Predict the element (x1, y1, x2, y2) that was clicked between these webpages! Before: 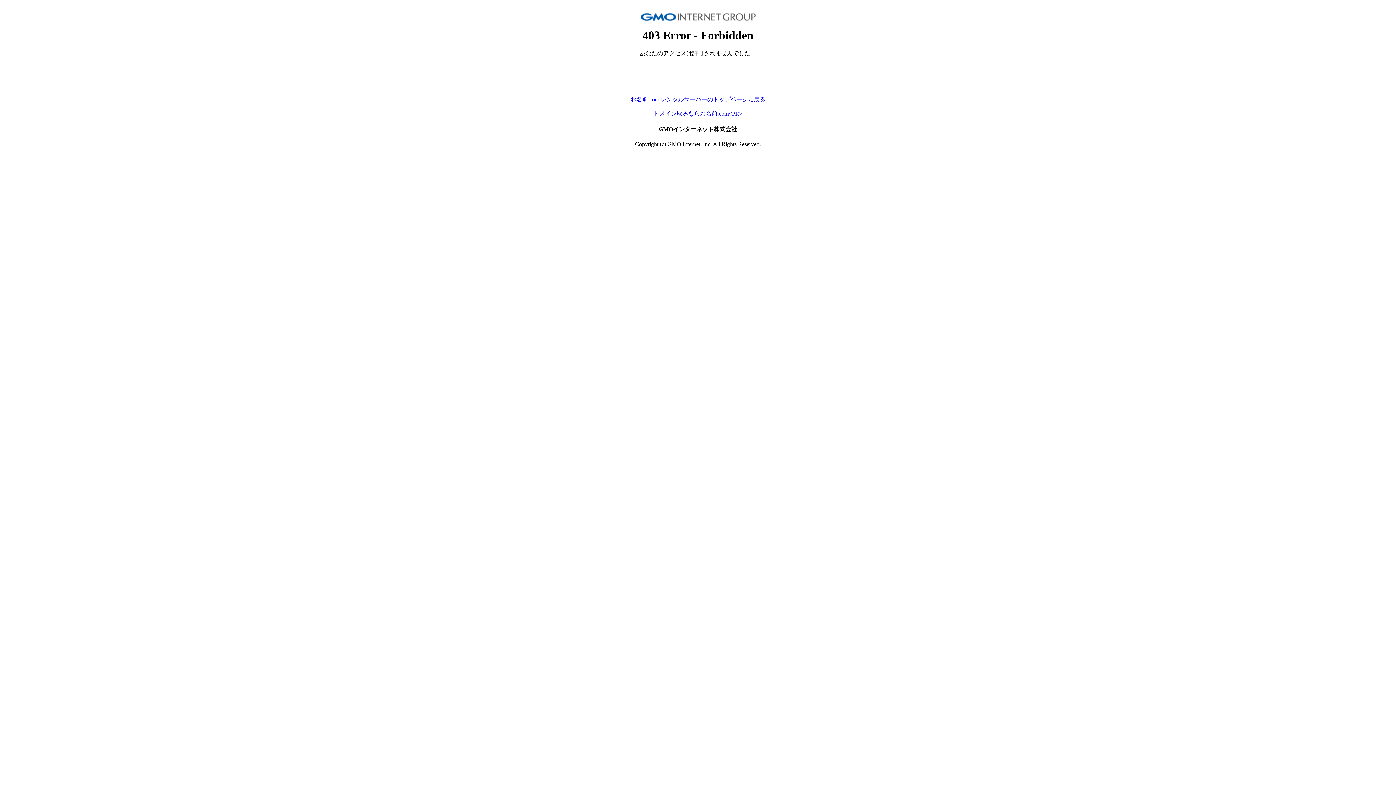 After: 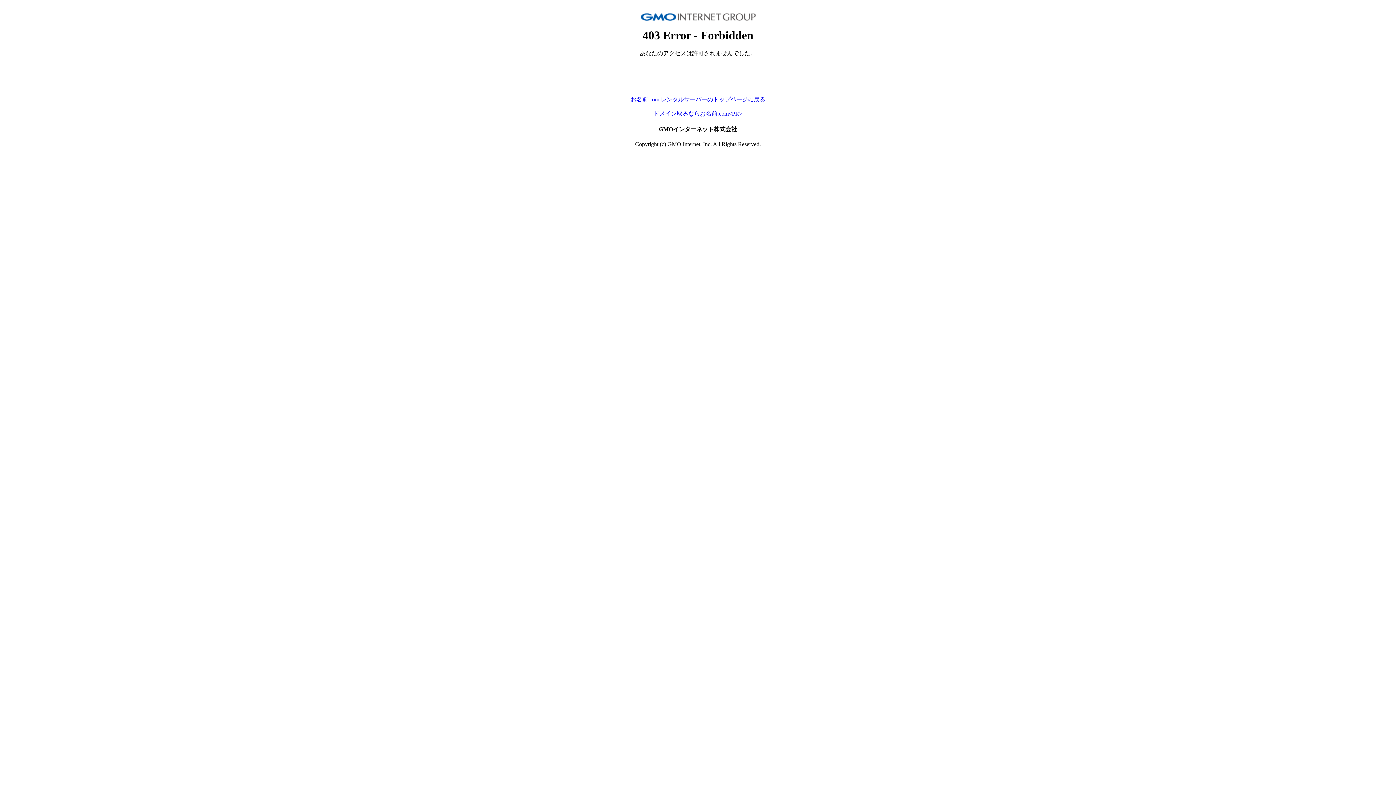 Action: label: お名前.com レンタルサーバーのトップページに戻る bbox: (630, 96, 765, 102)